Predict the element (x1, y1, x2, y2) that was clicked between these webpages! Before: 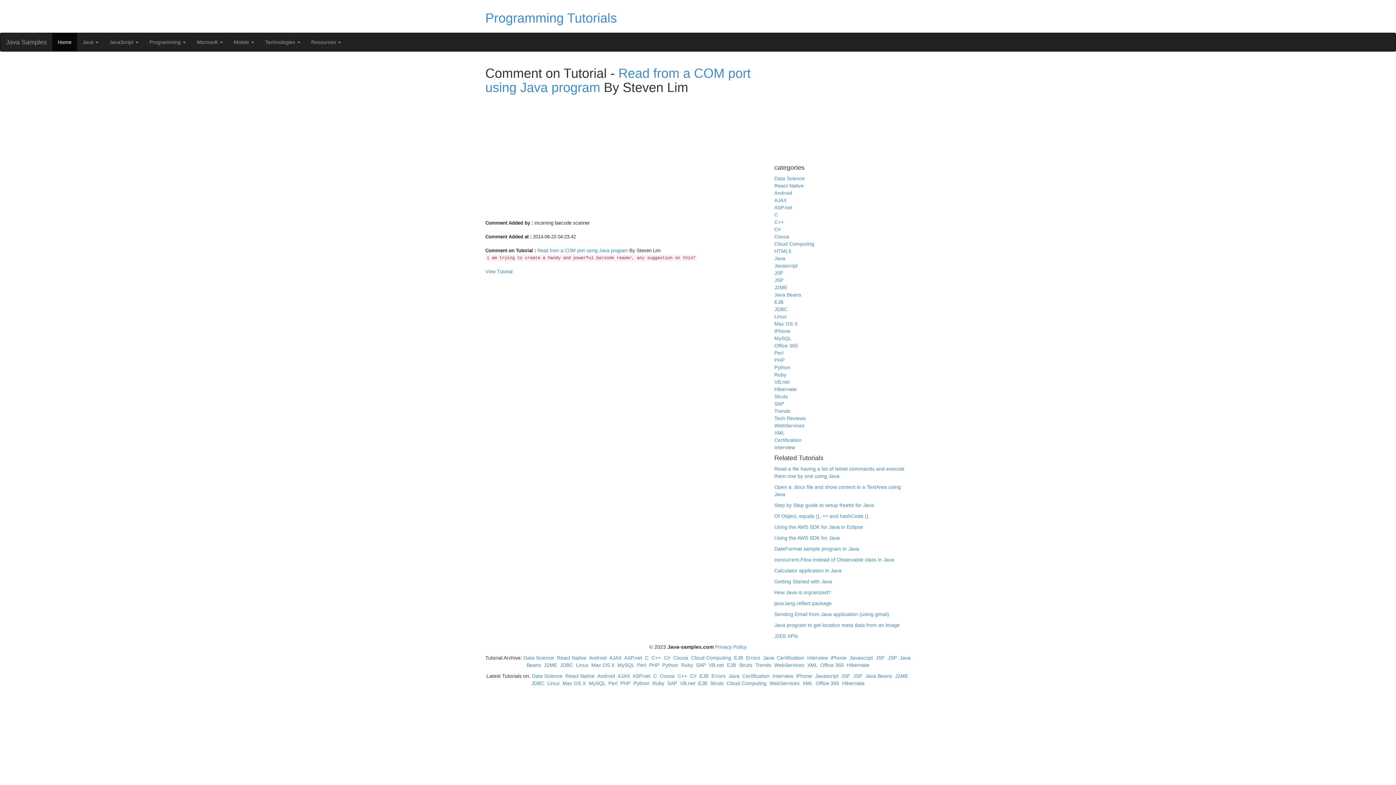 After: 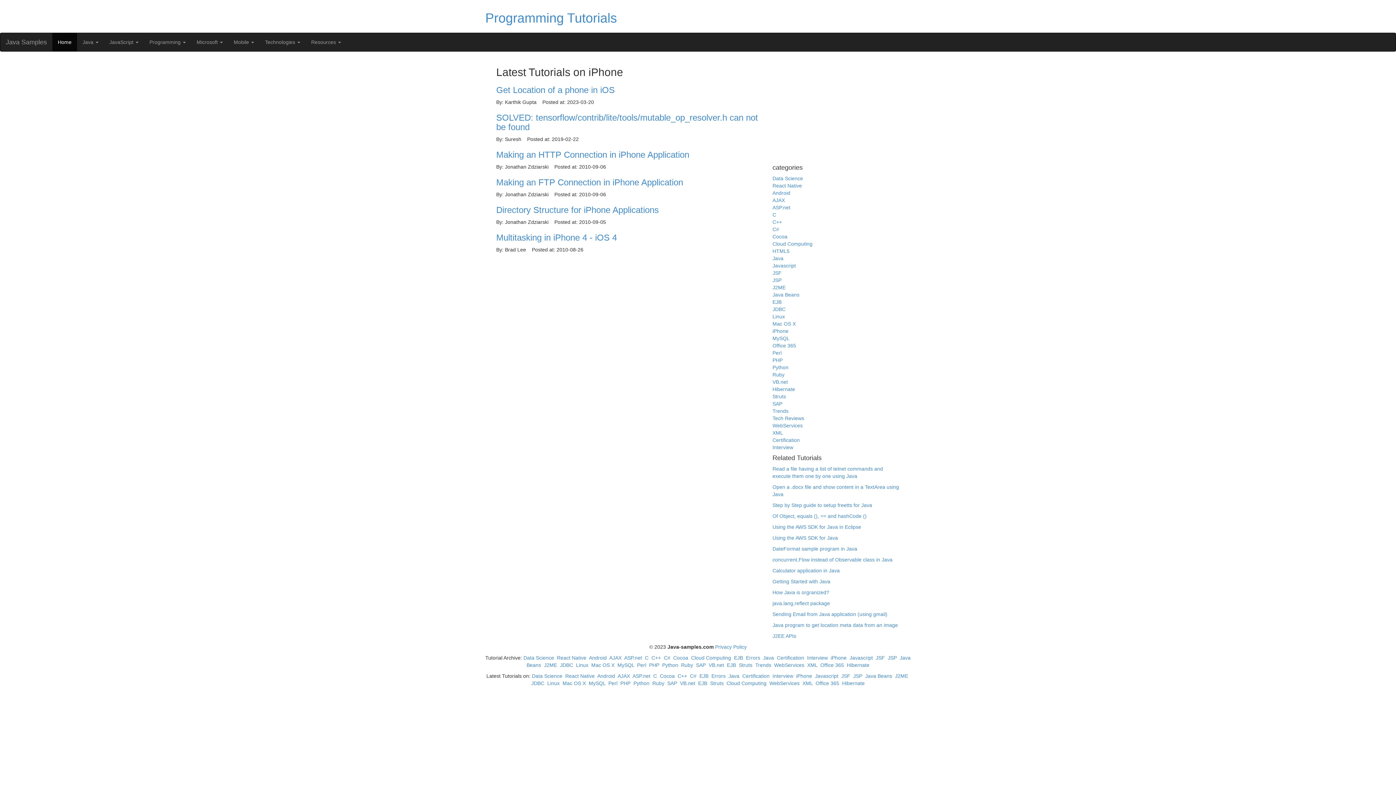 Action: label: iPhone bbox: (830, 655, 846, 661)